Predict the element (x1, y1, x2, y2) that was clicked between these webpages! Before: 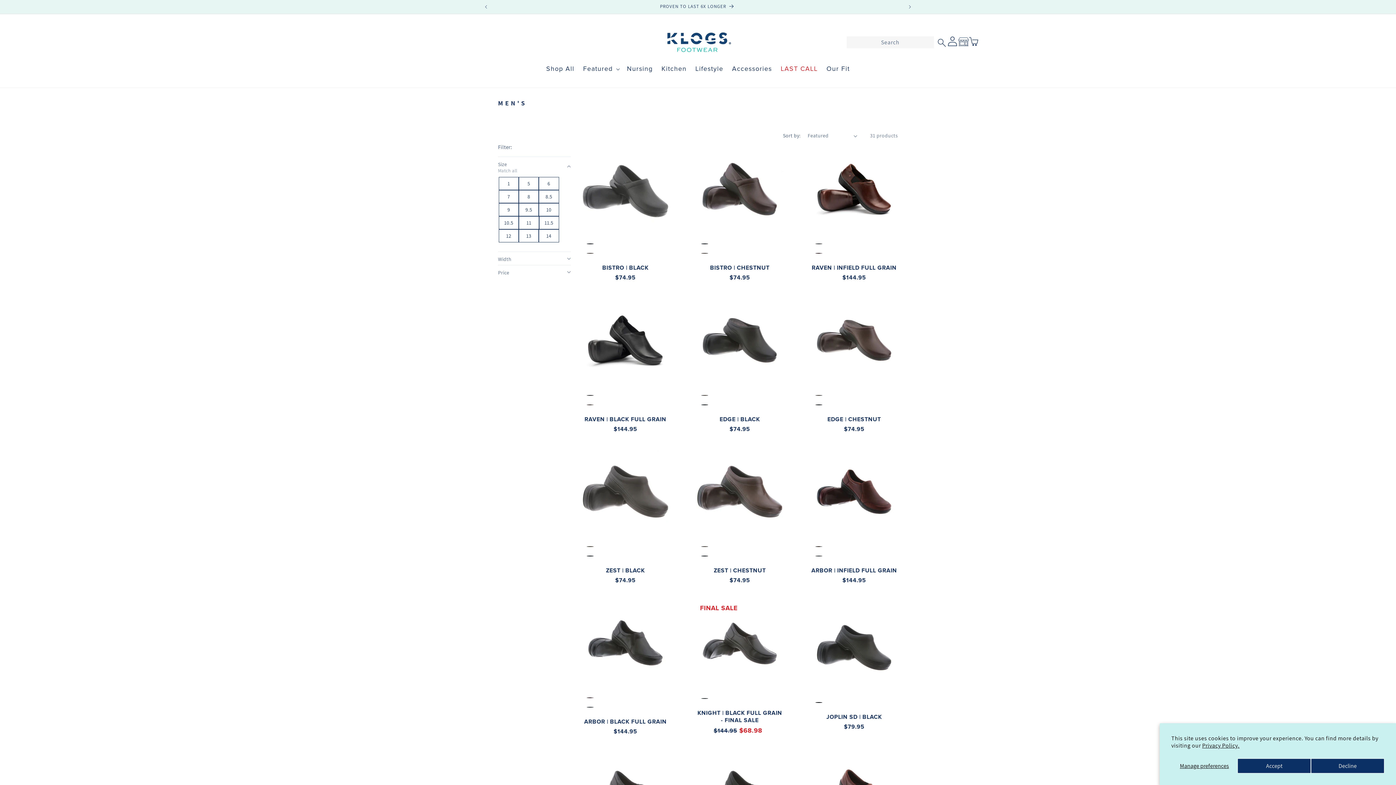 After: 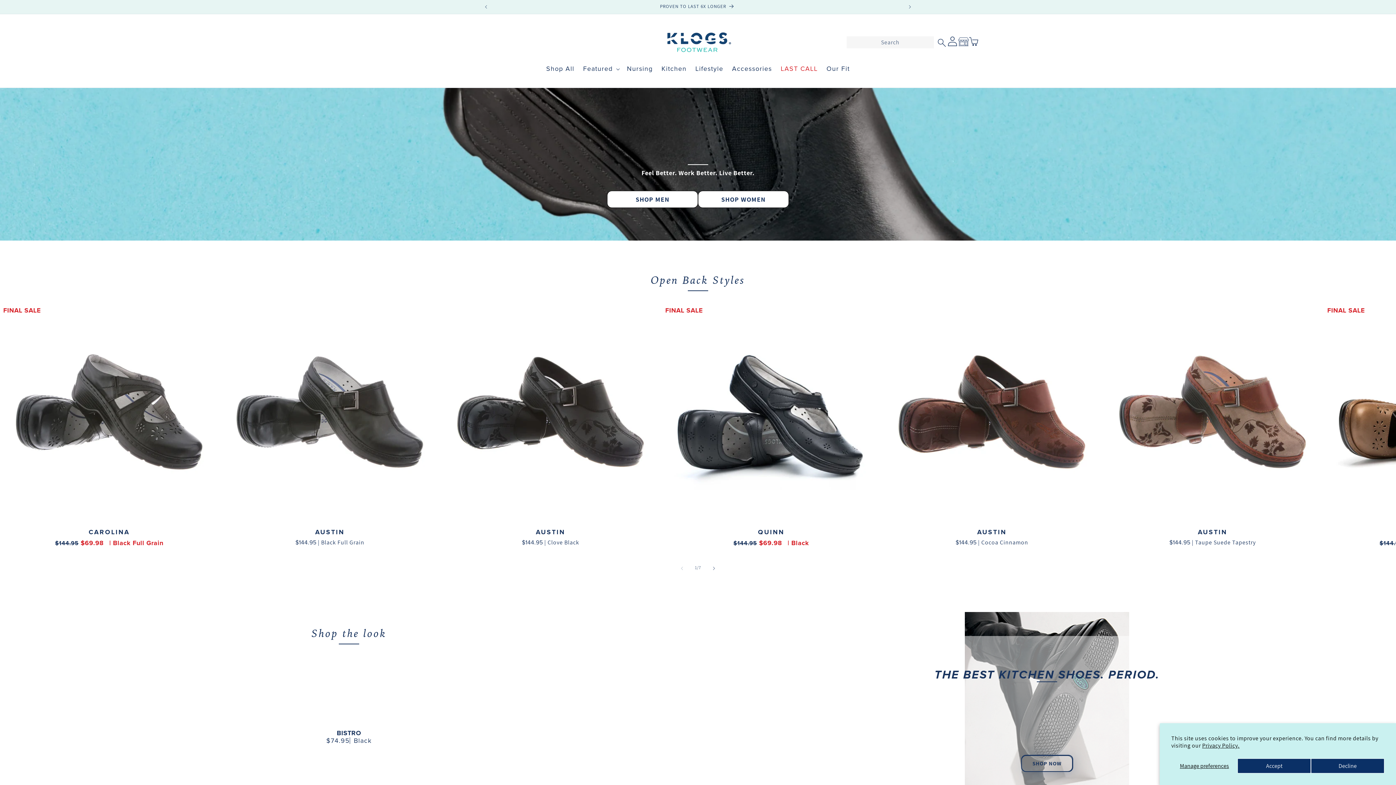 Action: bbox: (659, 24, 737, 60)